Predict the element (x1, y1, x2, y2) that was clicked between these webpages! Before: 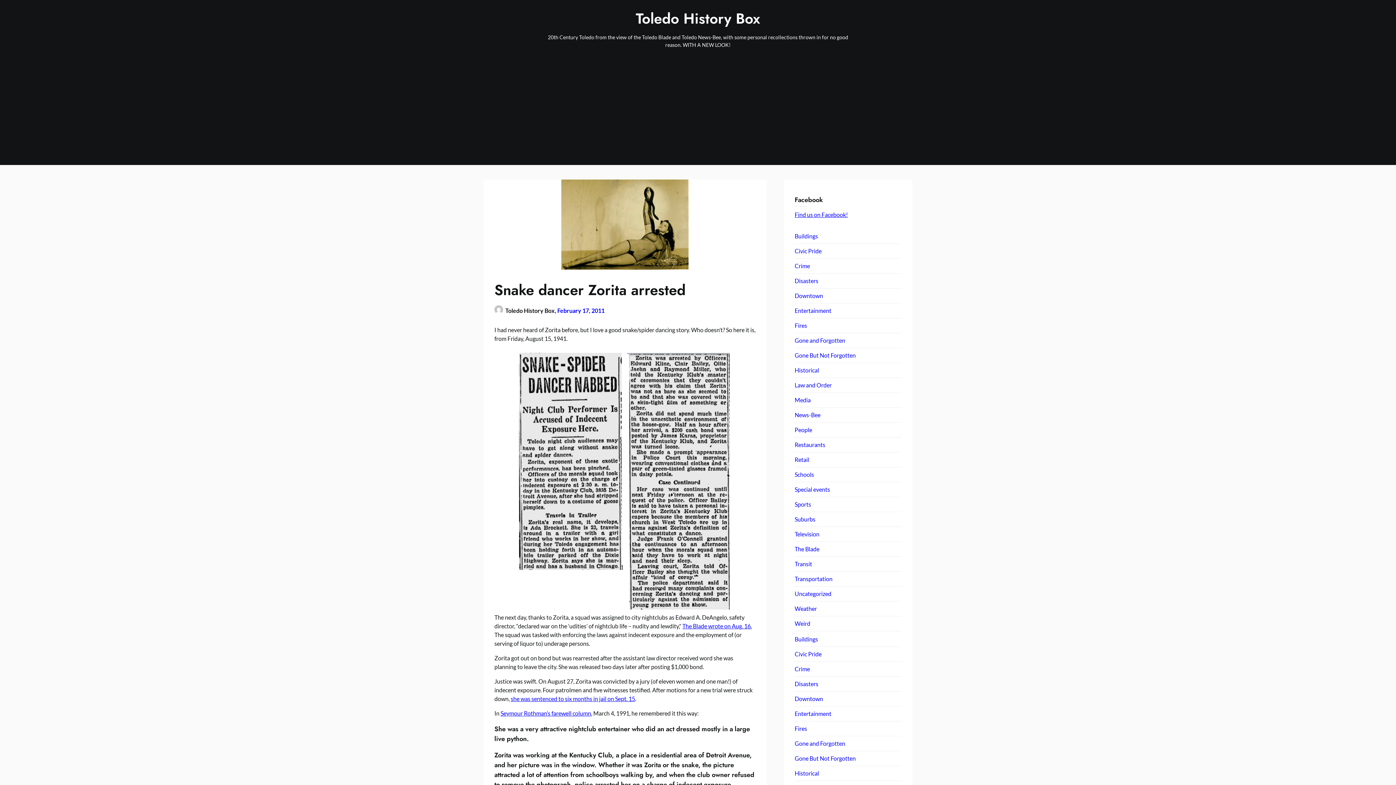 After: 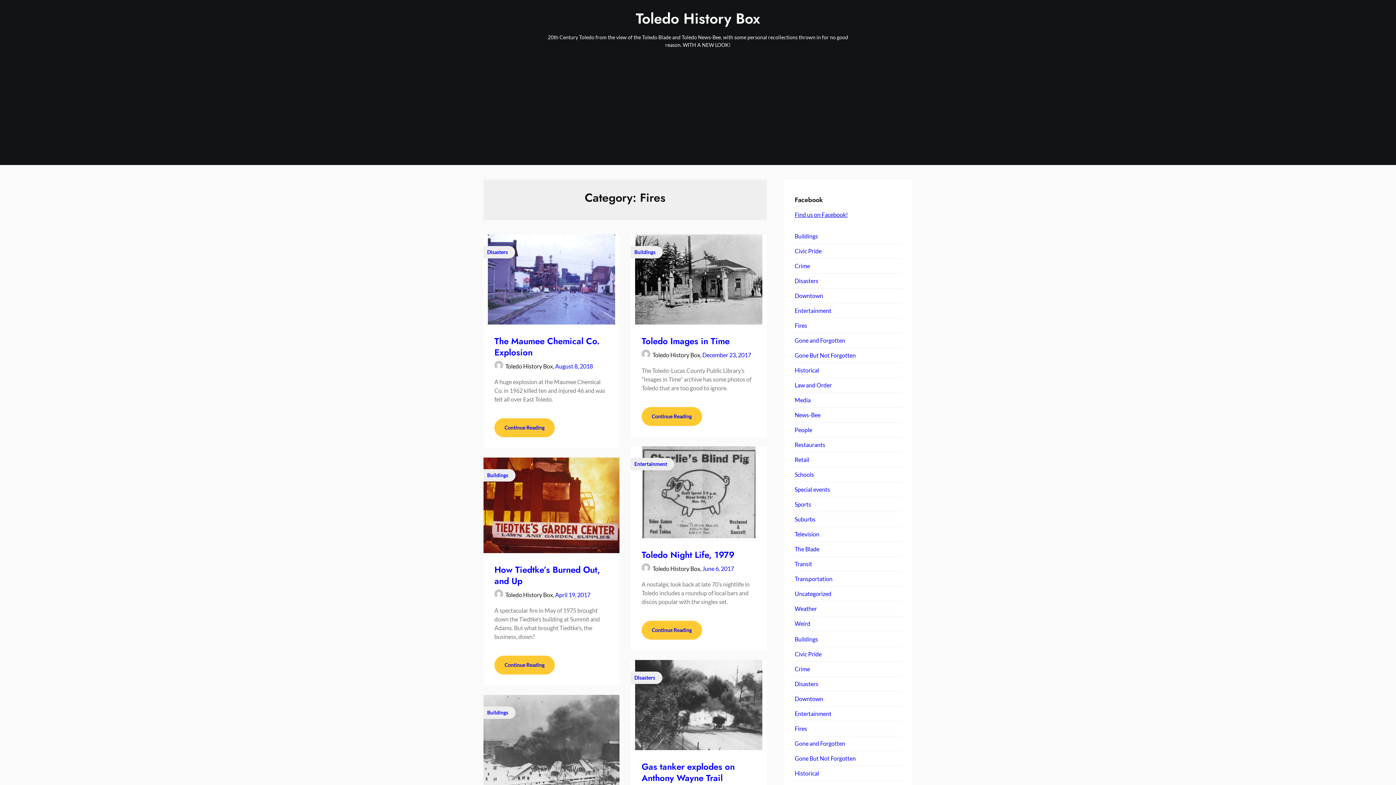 Action: bbox: (794, 725, 807, 732) label: Fires